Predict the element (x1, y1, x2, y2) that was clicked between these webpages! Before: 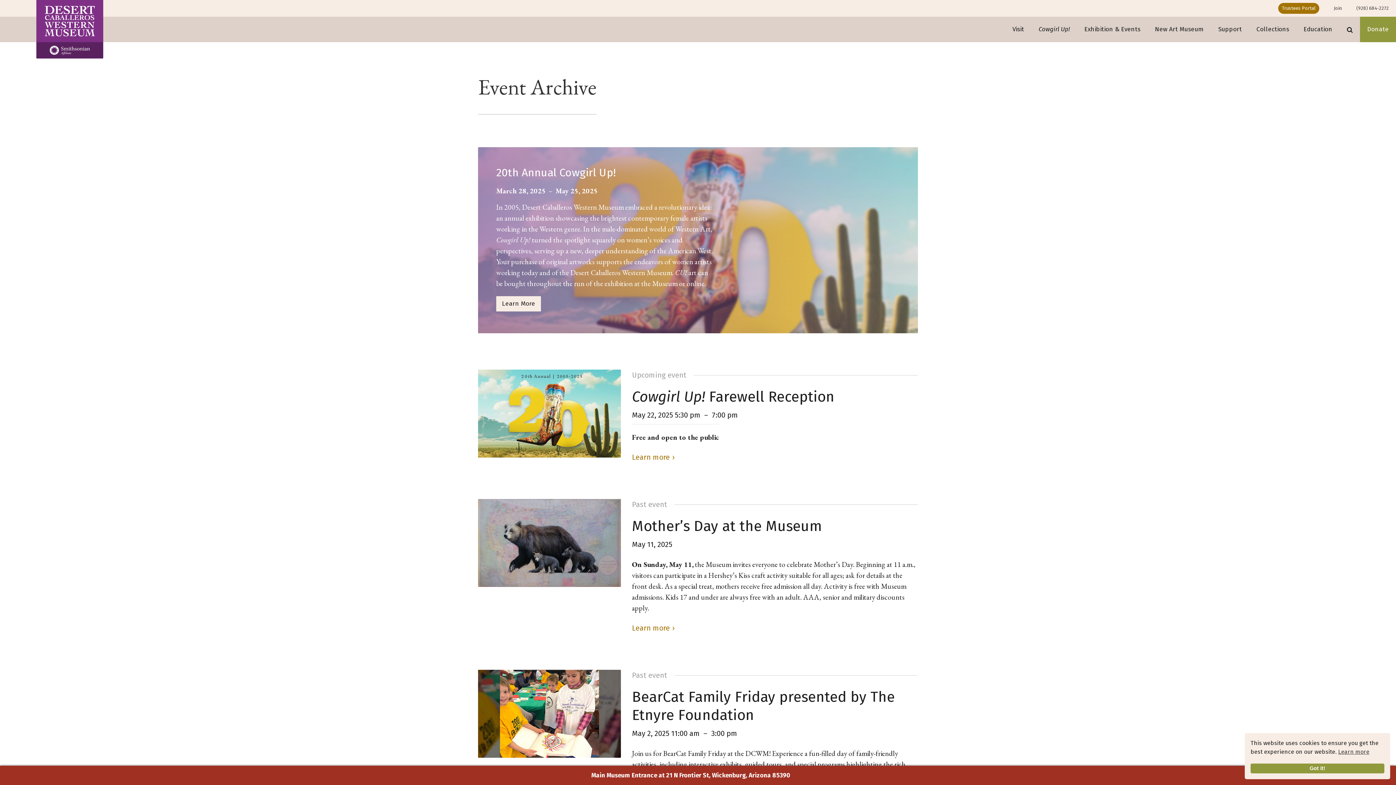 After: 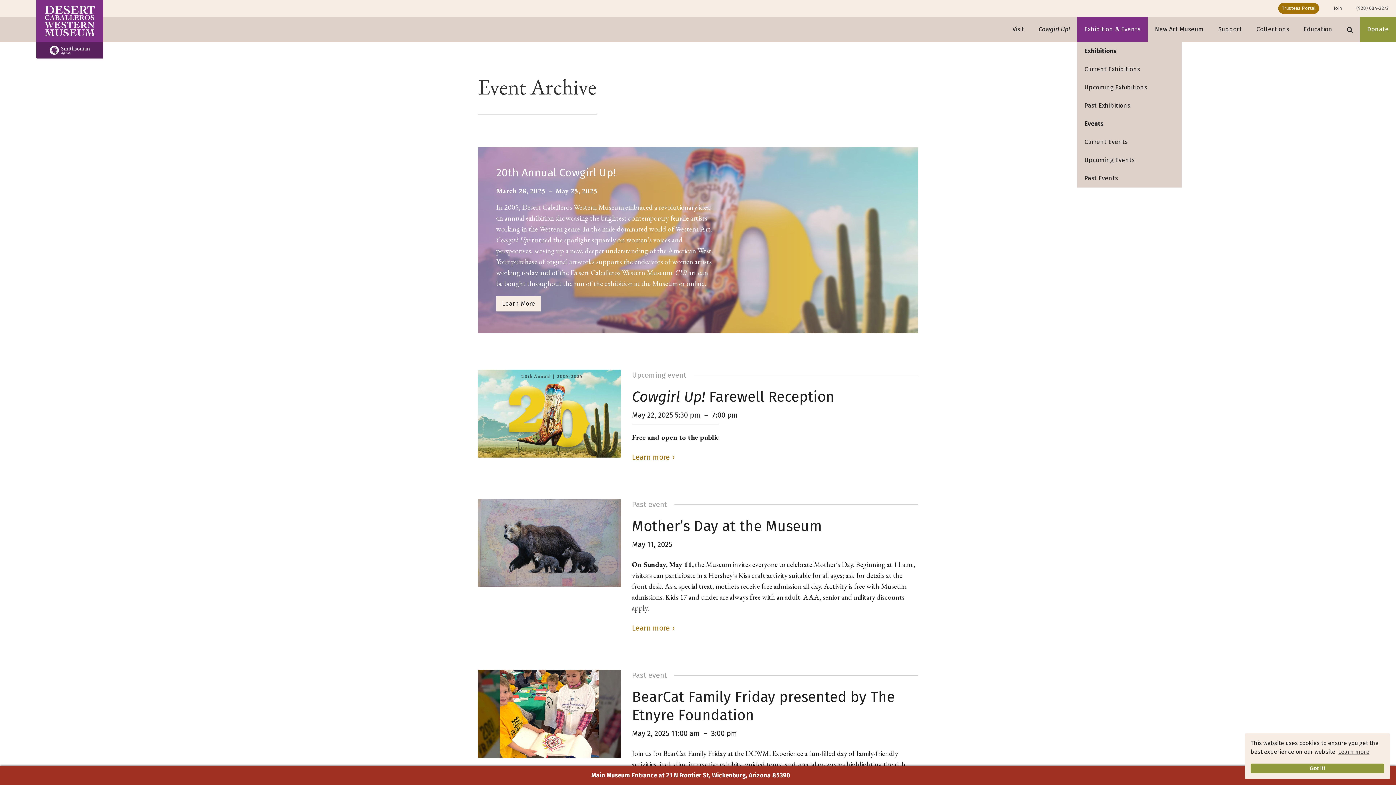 Action: bbox: (1077, 16, 1148, 42) label: Exhibition & Events